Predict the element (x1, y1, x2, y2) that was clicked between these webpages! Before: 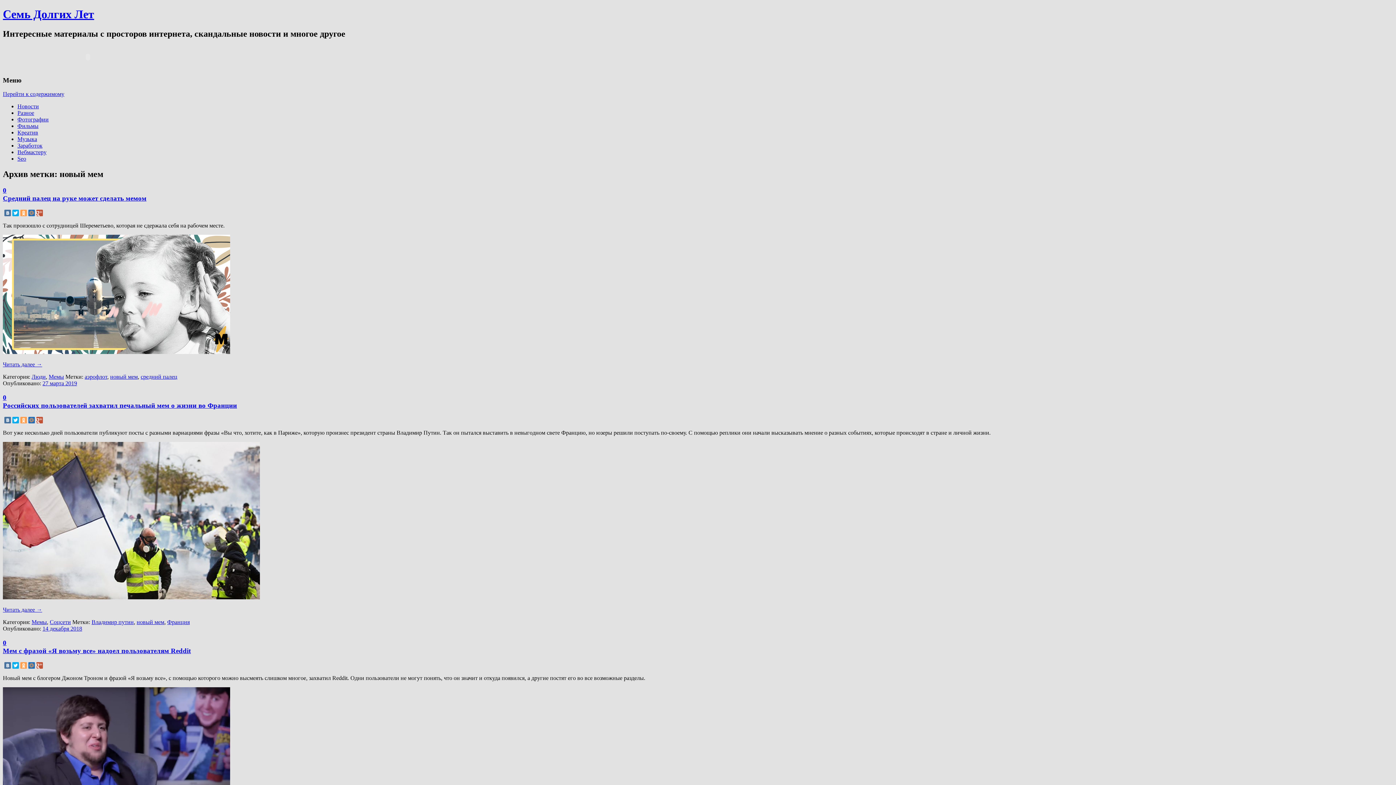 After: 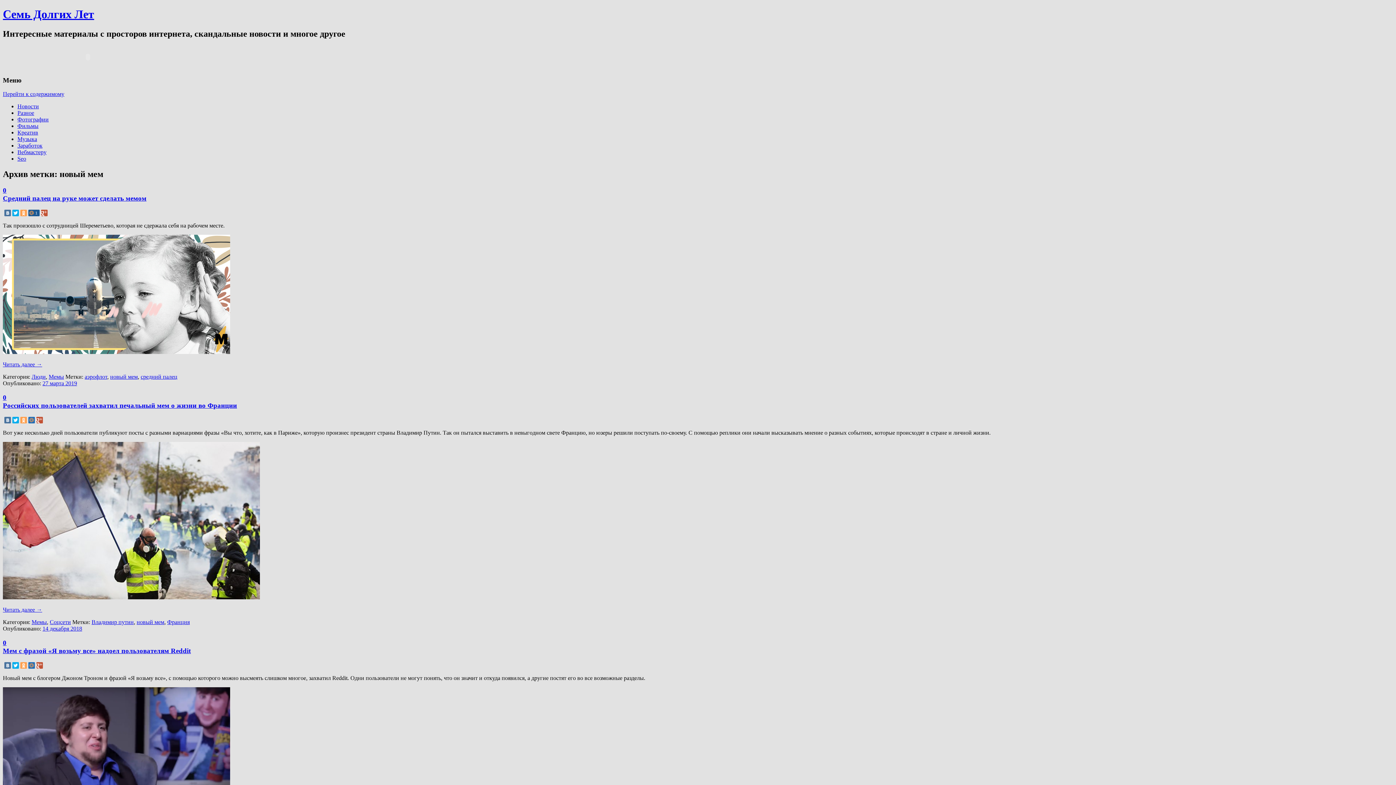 Action: bbox: (28, 209, 34, 216)